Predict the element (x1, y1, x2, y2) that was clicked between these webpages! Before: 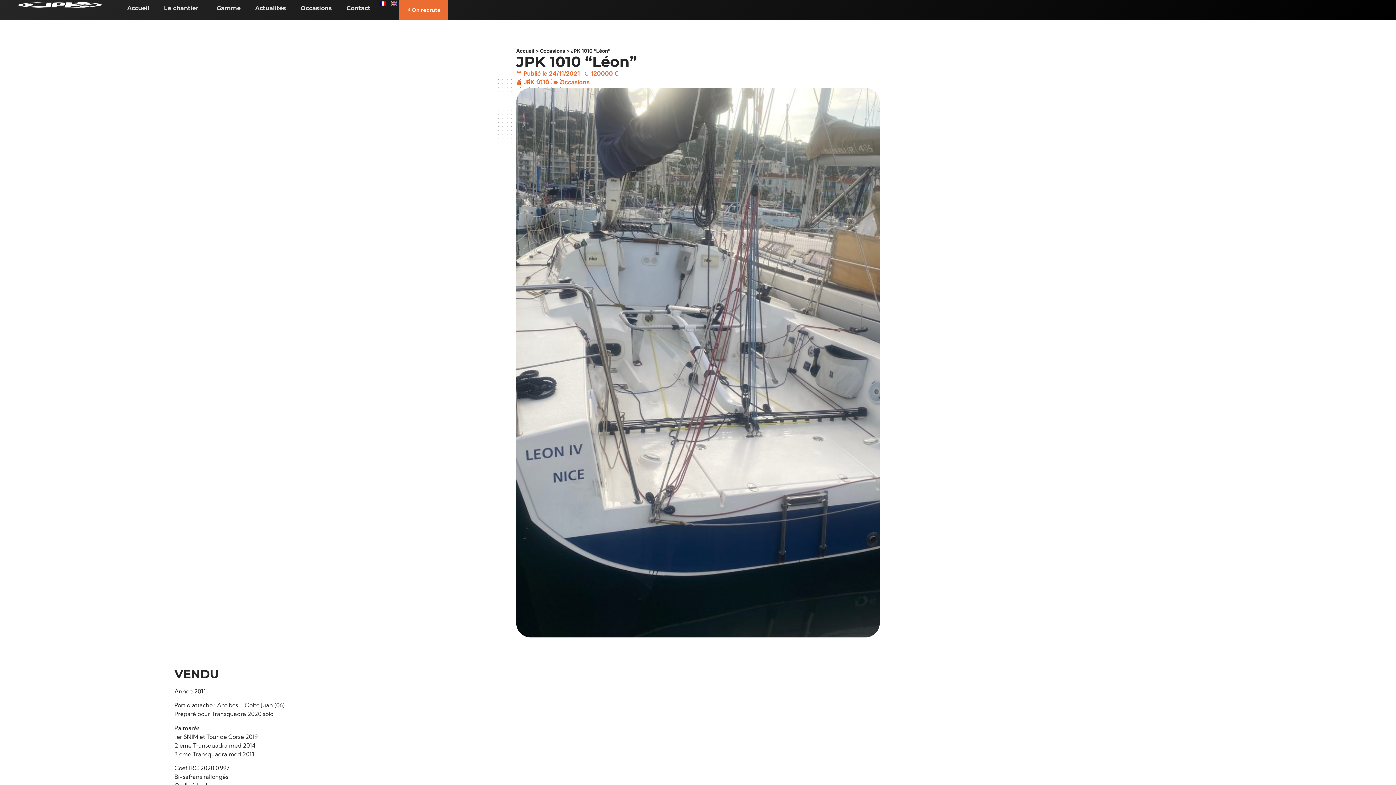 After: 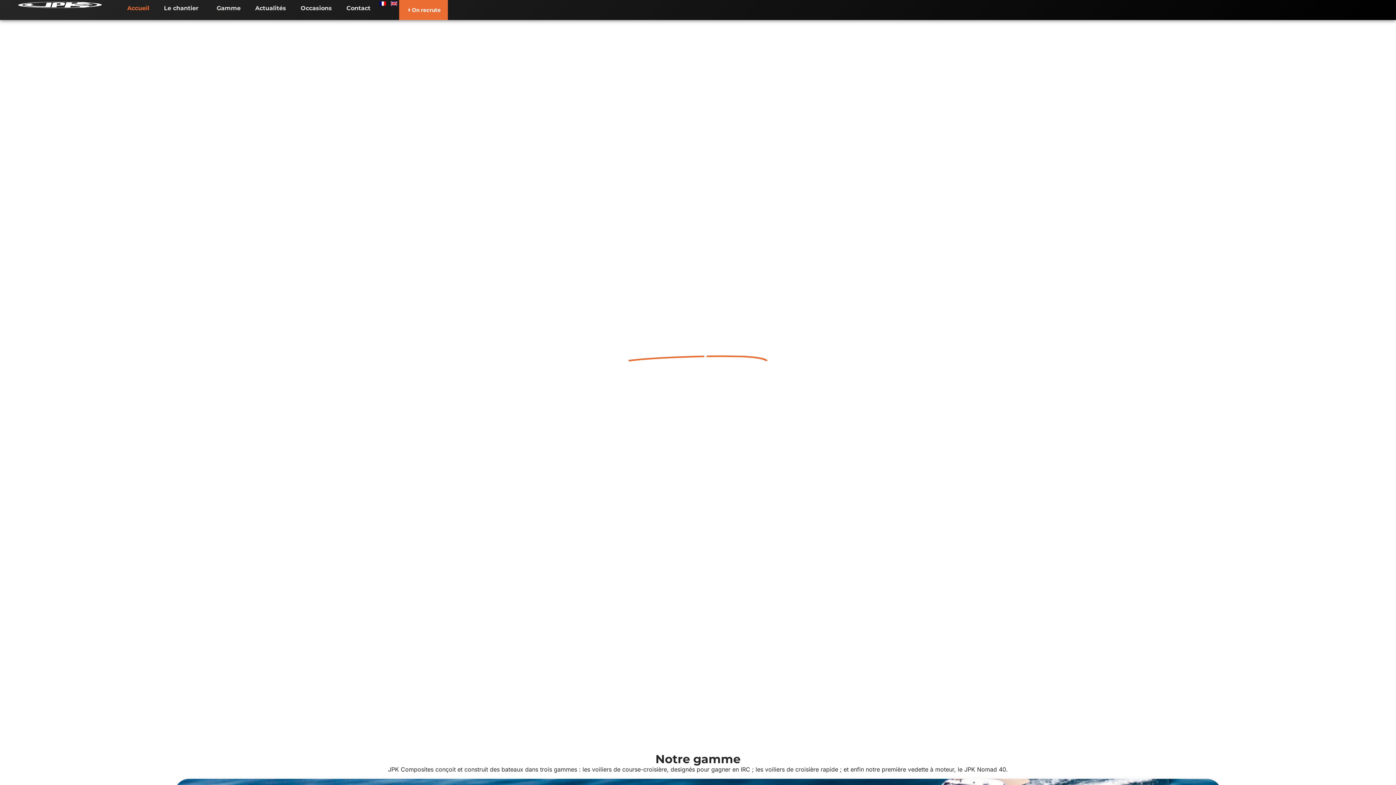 Action: bbox: (18, 0, 101, 8)